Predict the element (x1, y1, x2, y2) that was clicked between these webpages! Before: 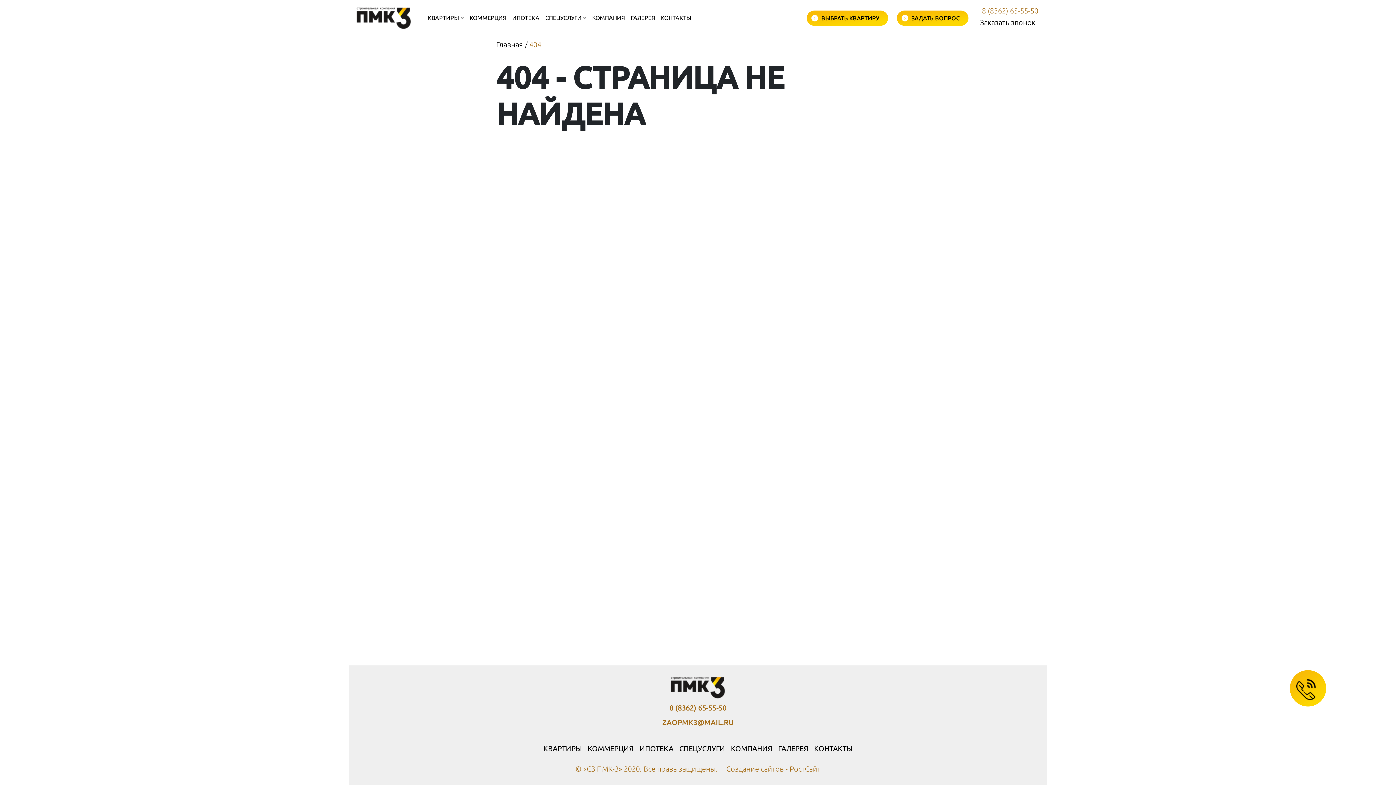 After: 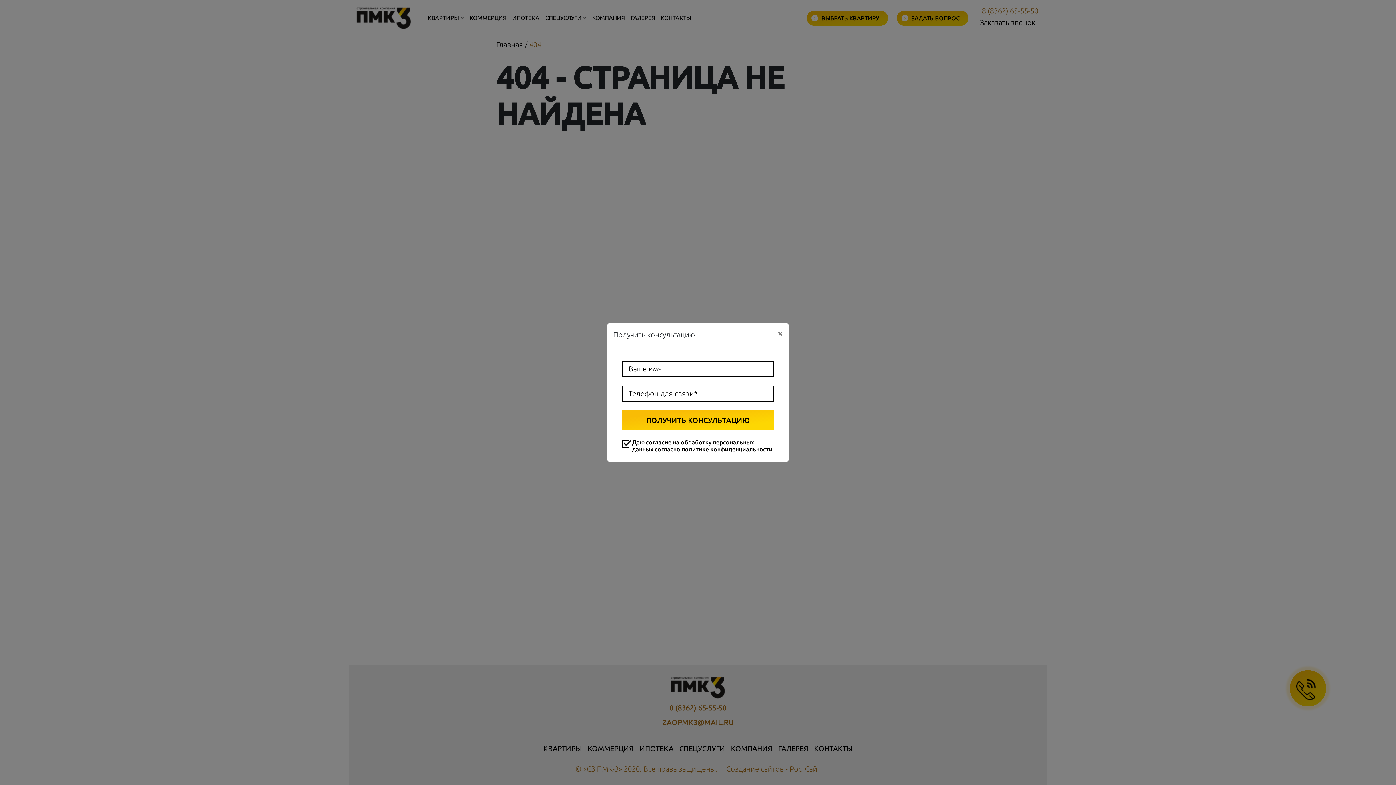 Action: label: ЗАДАТЬ ВОПРОС bbox: (897, 10, 968, 25)